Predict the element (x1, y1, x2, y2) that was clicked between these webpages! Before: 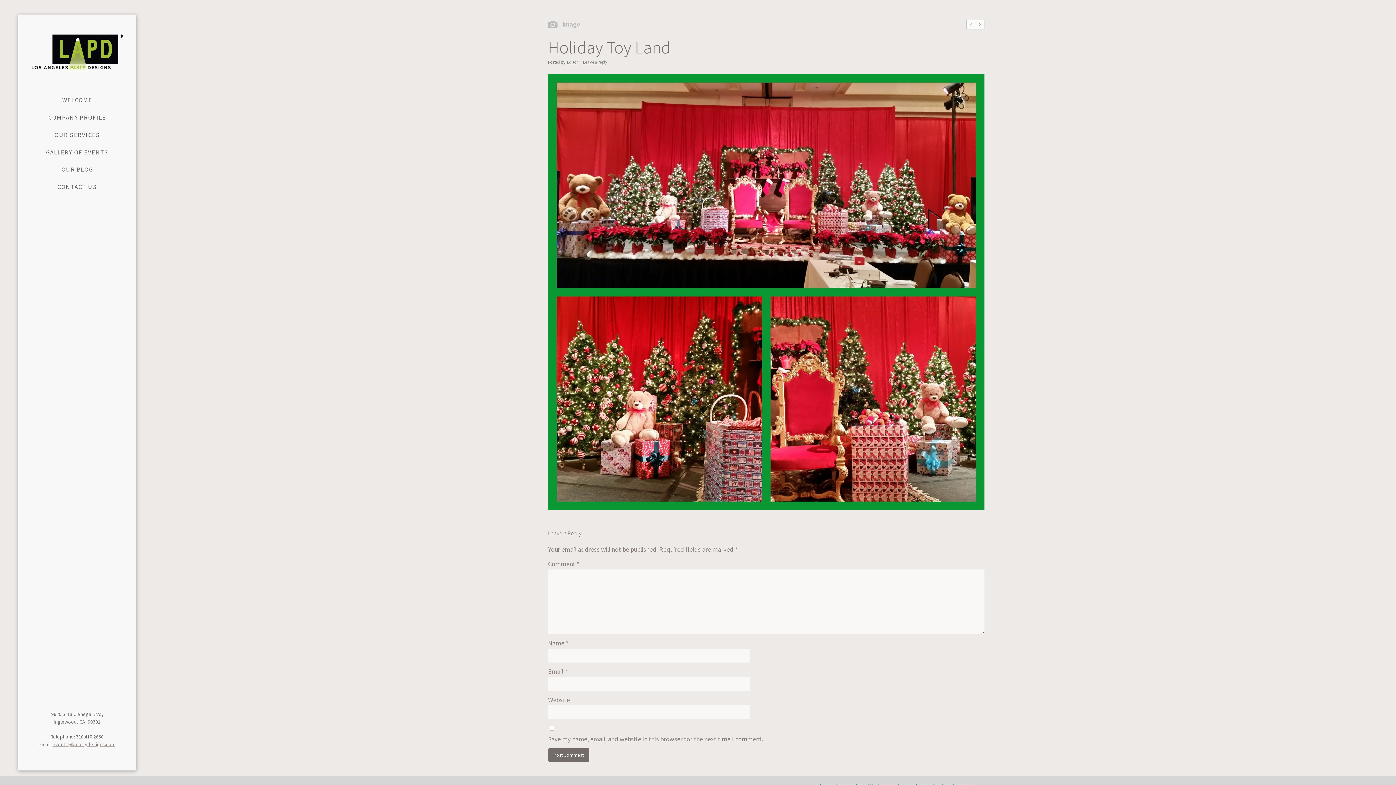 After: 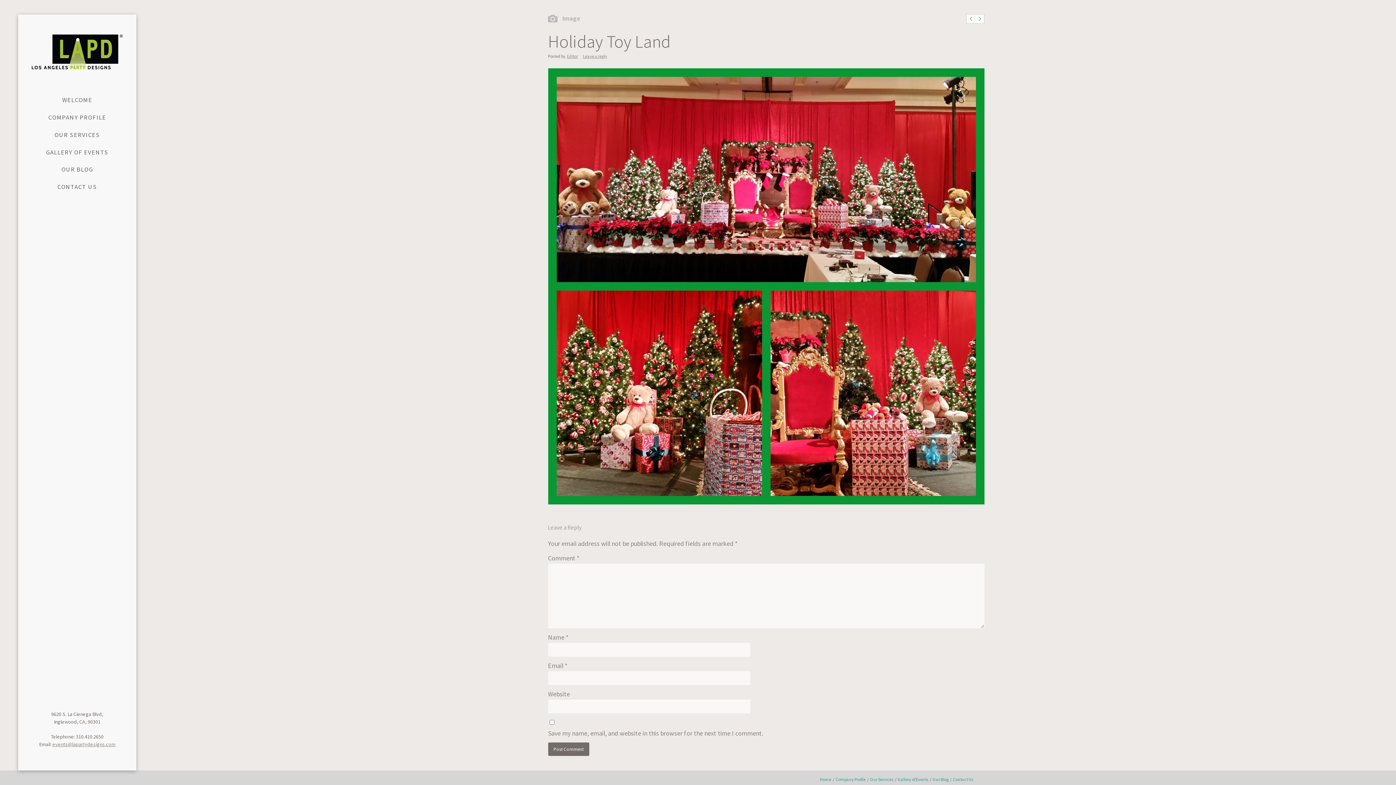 Action: label: Leave a reply bbox: (583, 59, 607, 64)